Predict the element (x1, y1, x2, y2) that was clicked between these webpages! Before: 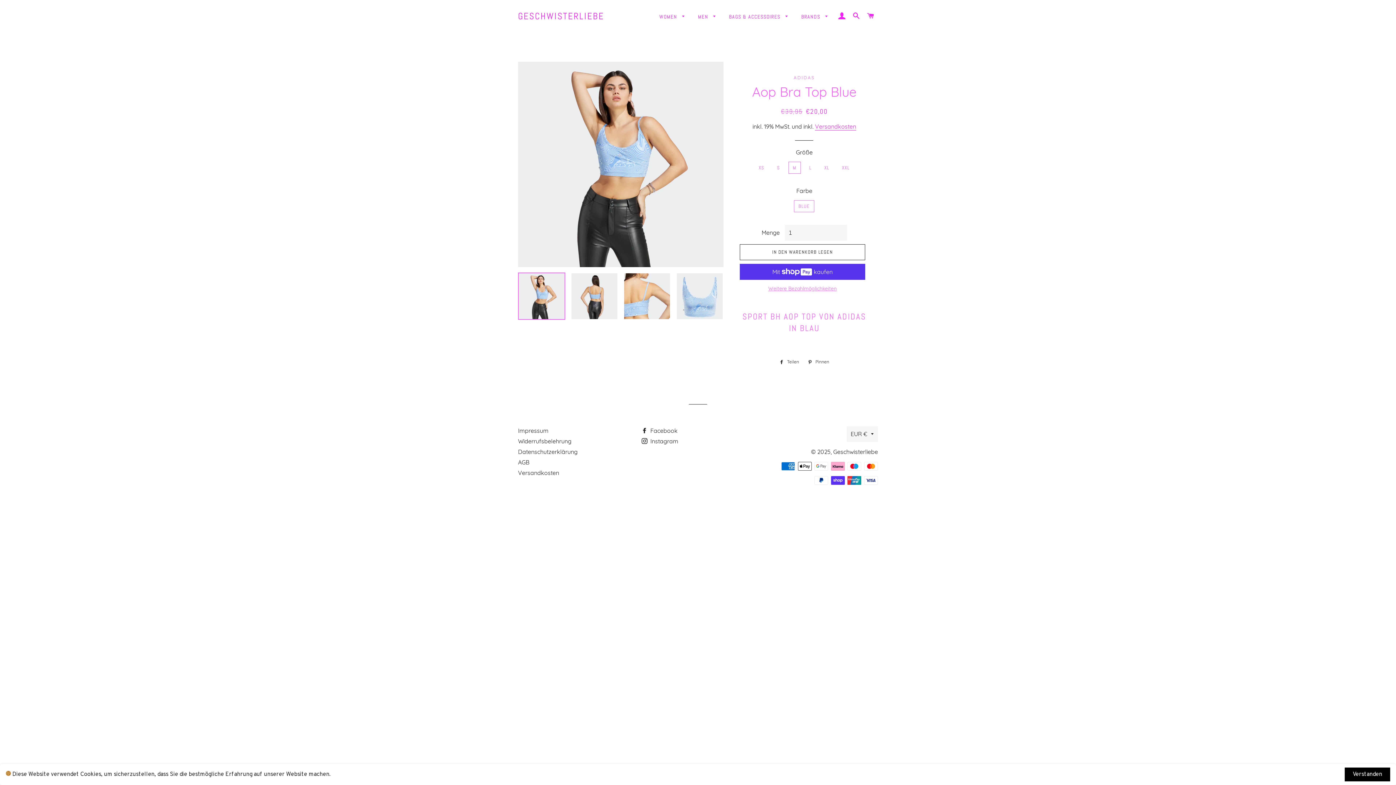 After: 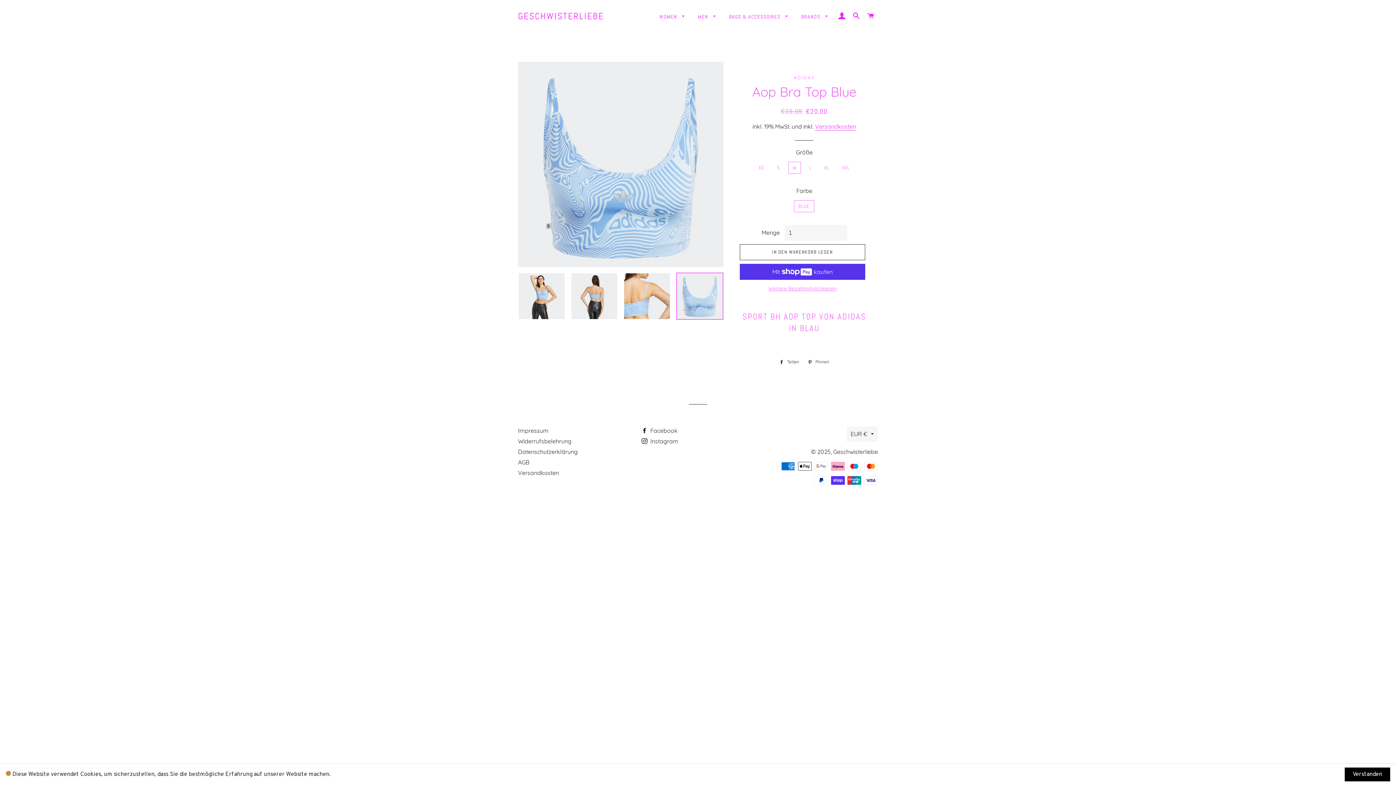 Action: bbox: (676, 272, 723, 319)